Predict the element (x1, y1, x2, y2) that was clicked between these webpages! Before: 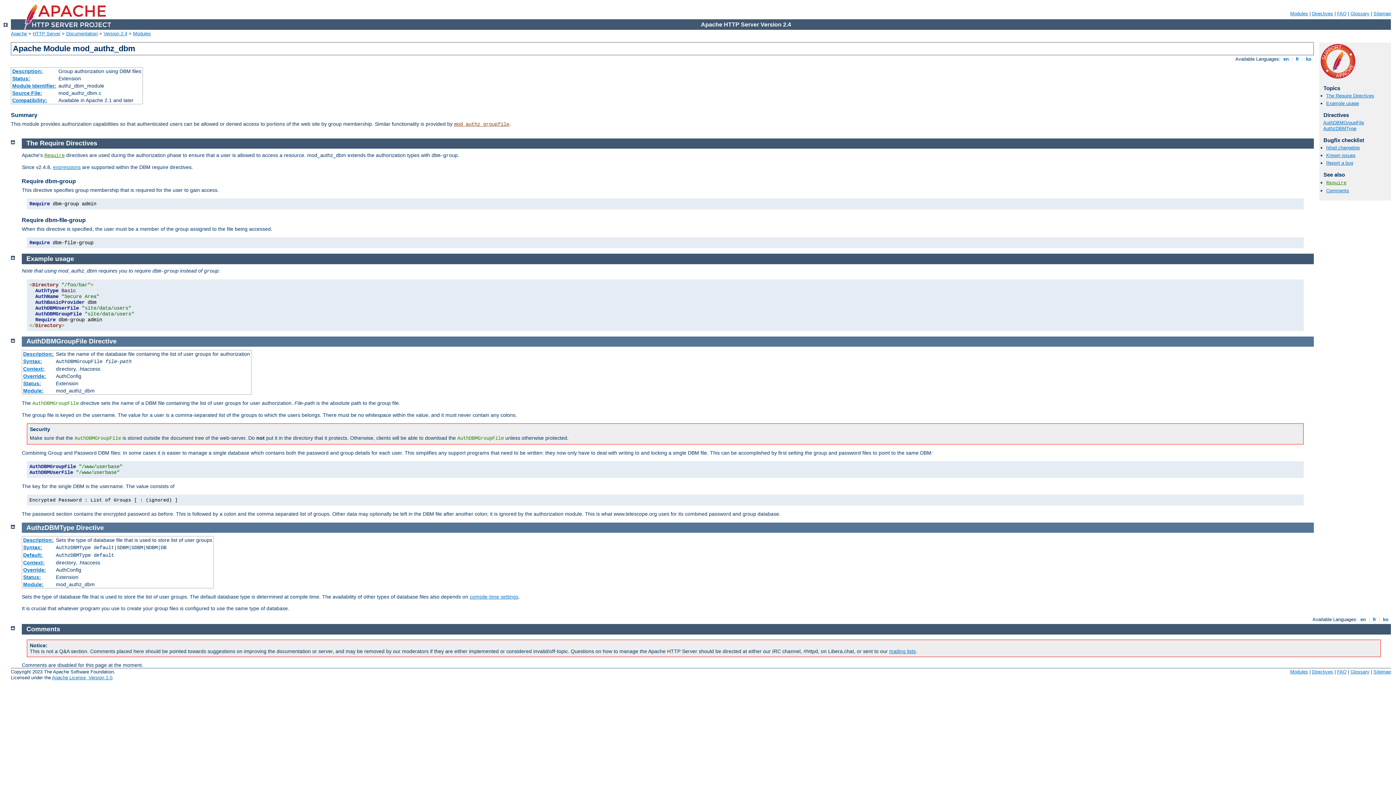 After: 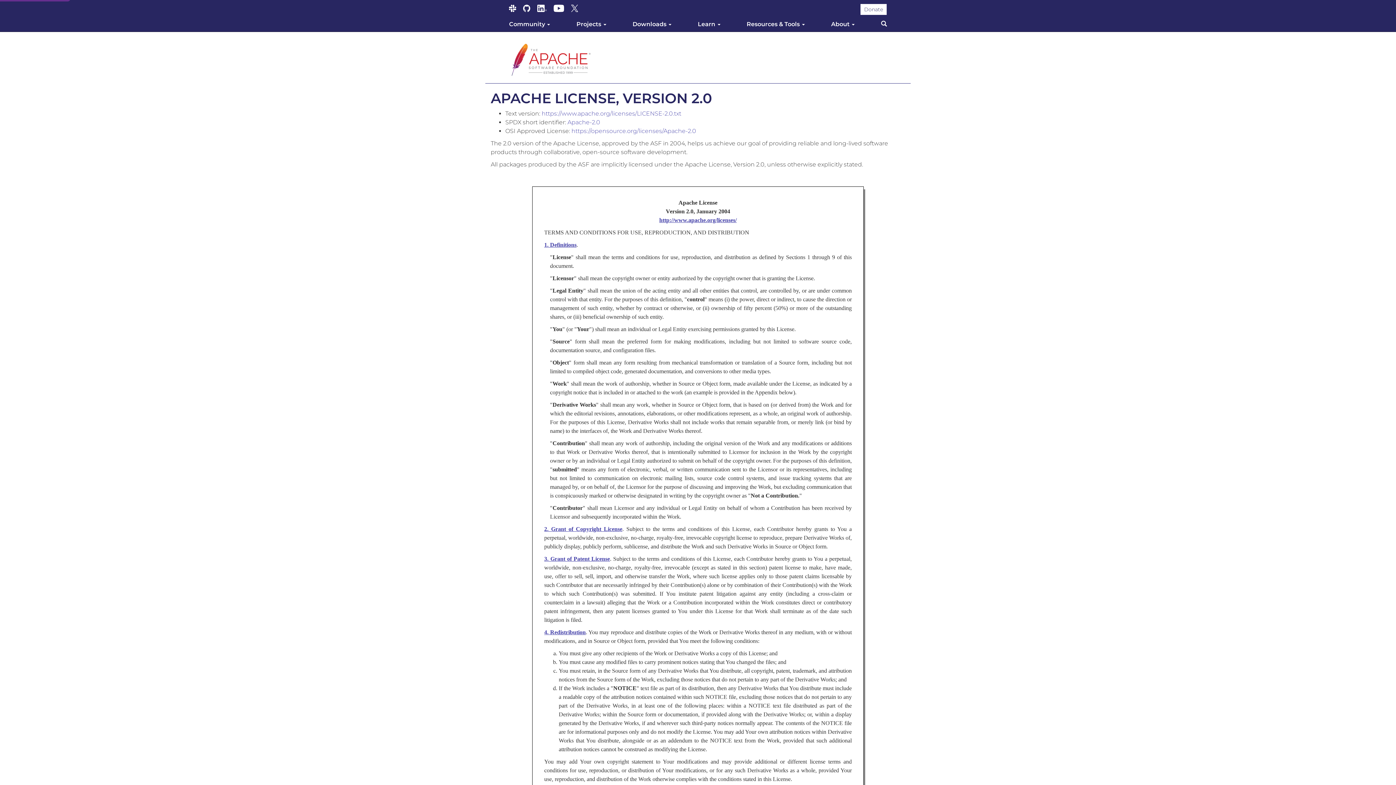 Action: label: Apache License, Version 2.0 bbox: (52, 675, 112, 680)